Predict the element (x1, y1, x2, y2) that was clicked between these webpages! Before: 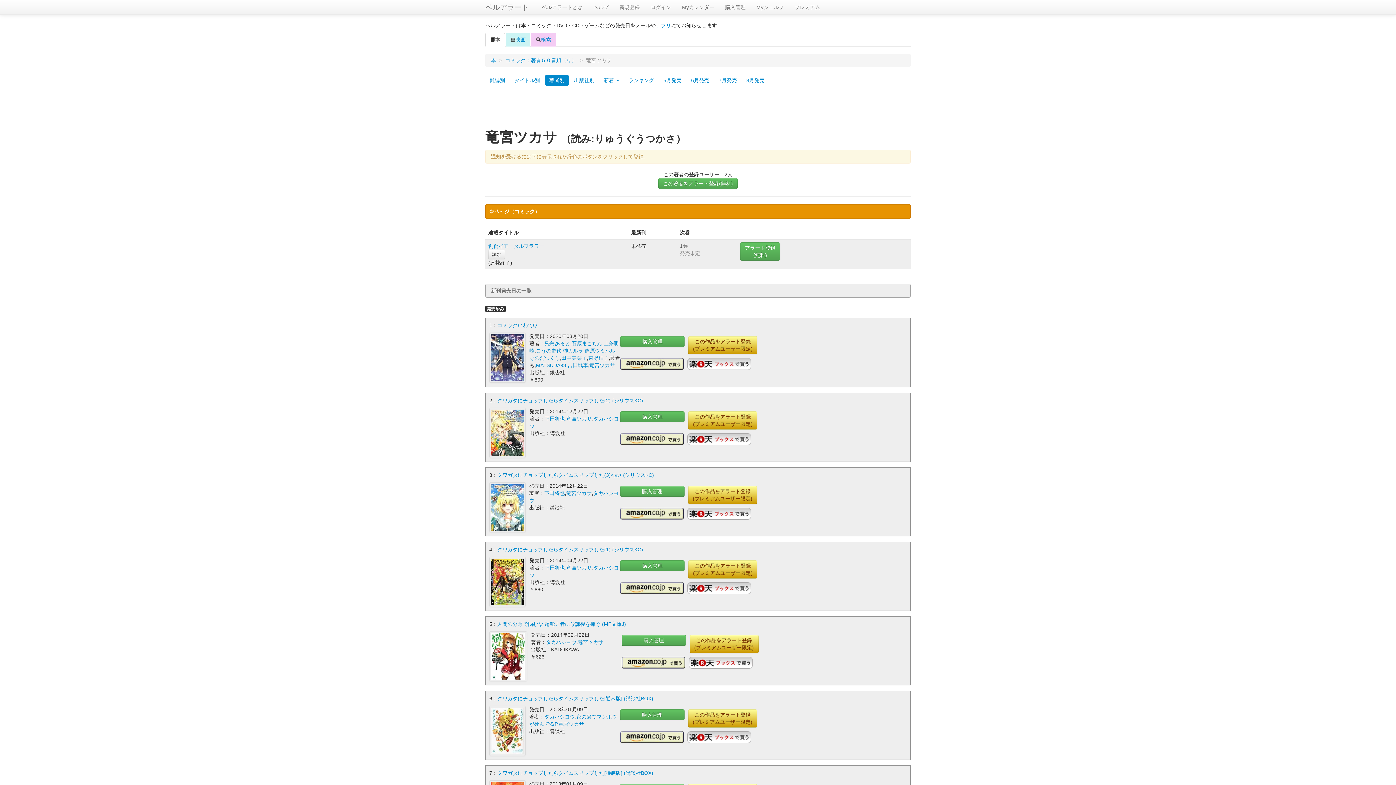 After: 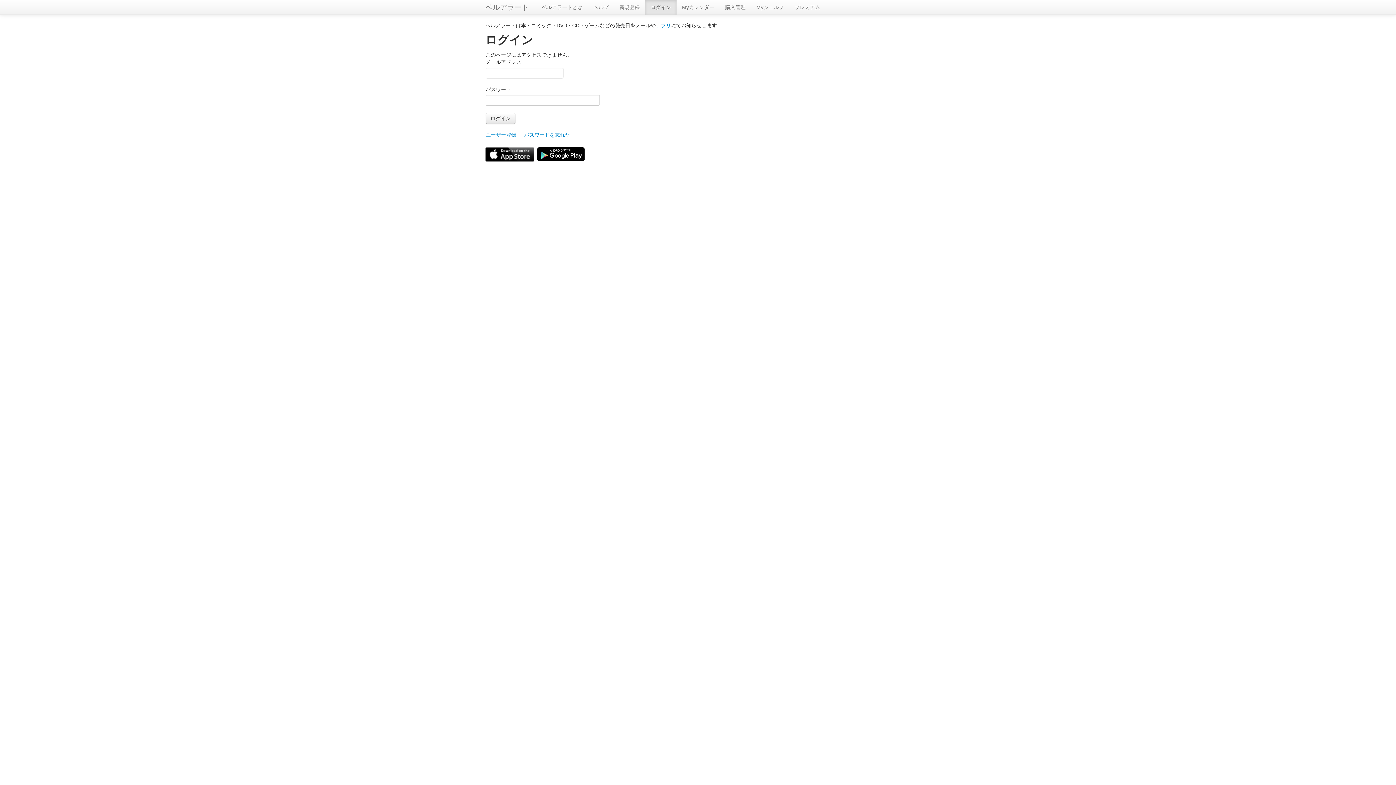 Action: bbox: (676, 0, 720, 14) label: Myカレンダー